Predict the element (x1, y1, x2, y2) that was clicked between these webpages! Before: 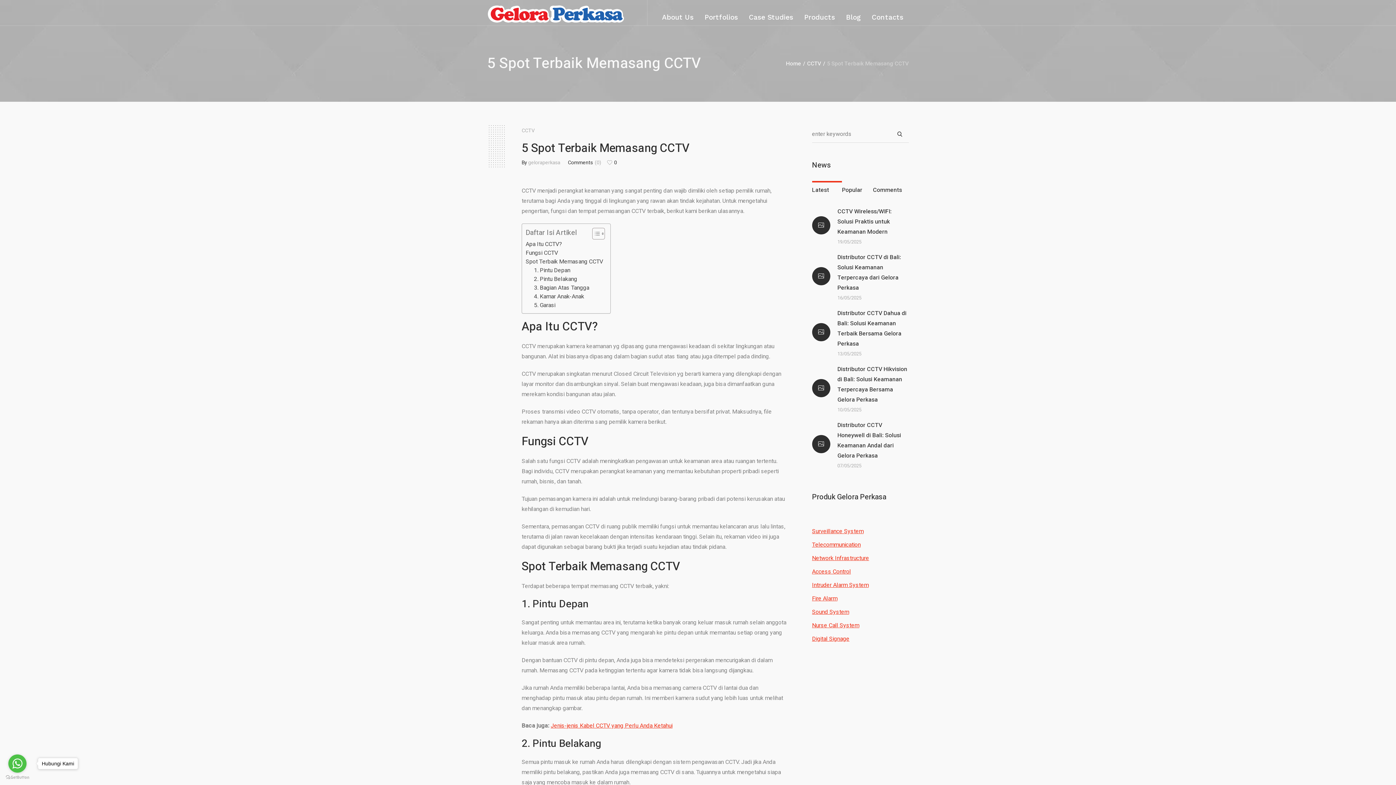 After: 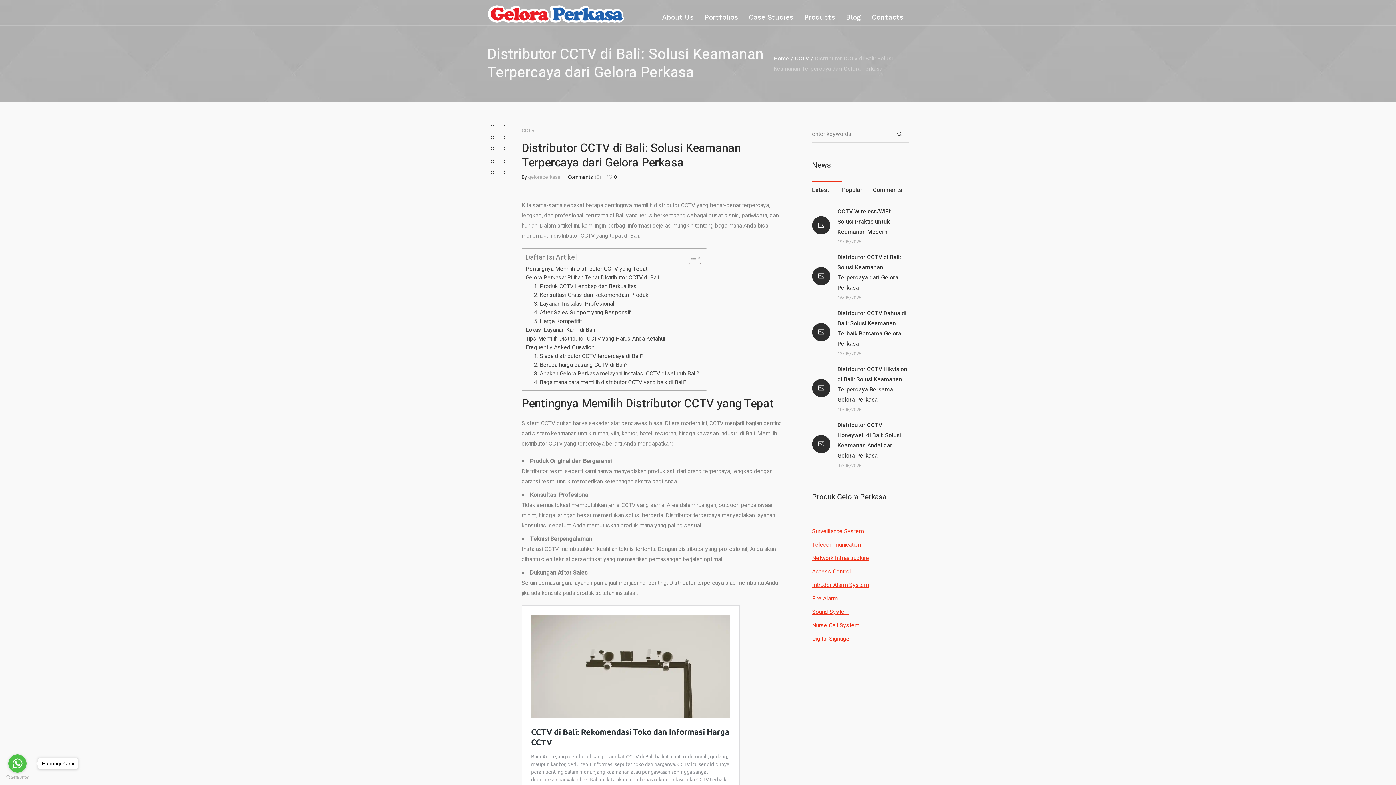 Action: bbox: (812, 267, 830, 285)